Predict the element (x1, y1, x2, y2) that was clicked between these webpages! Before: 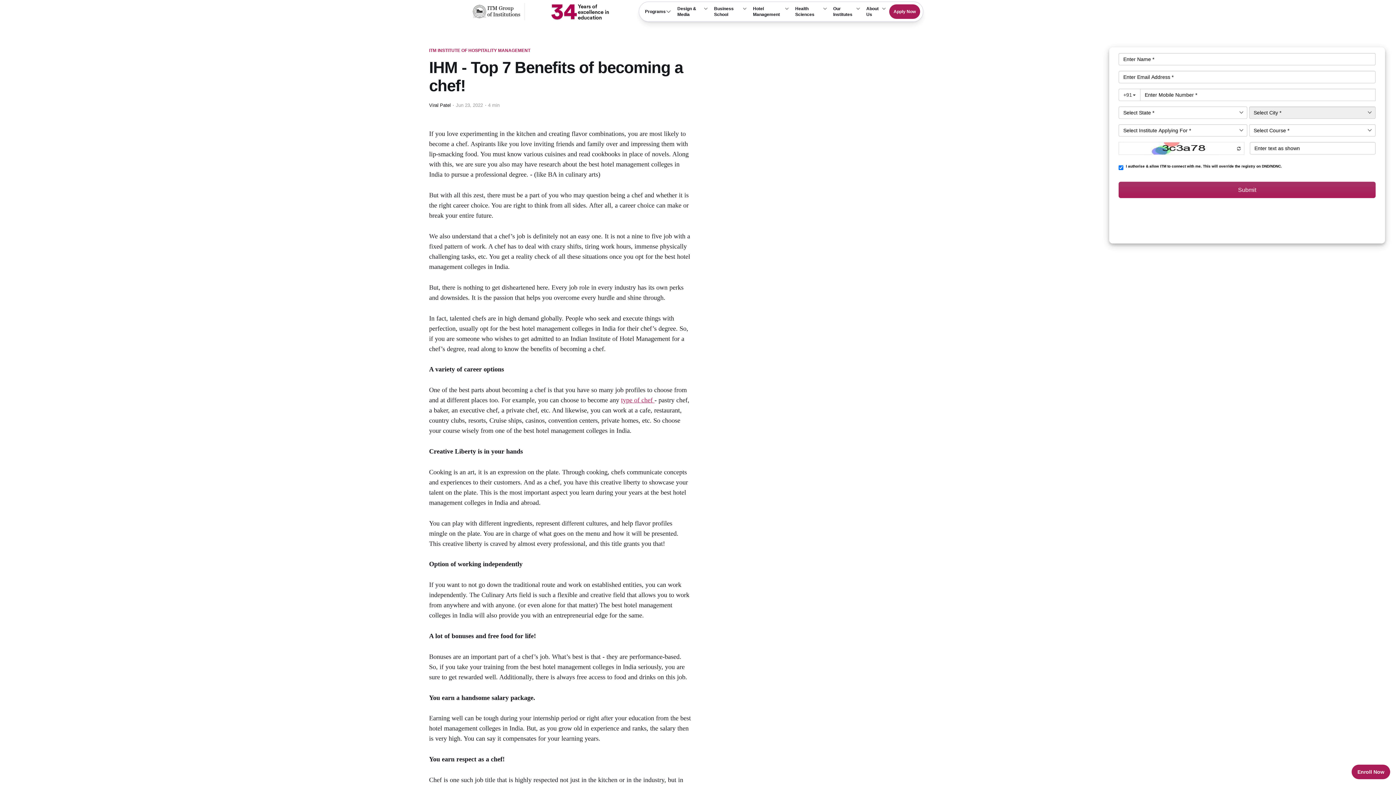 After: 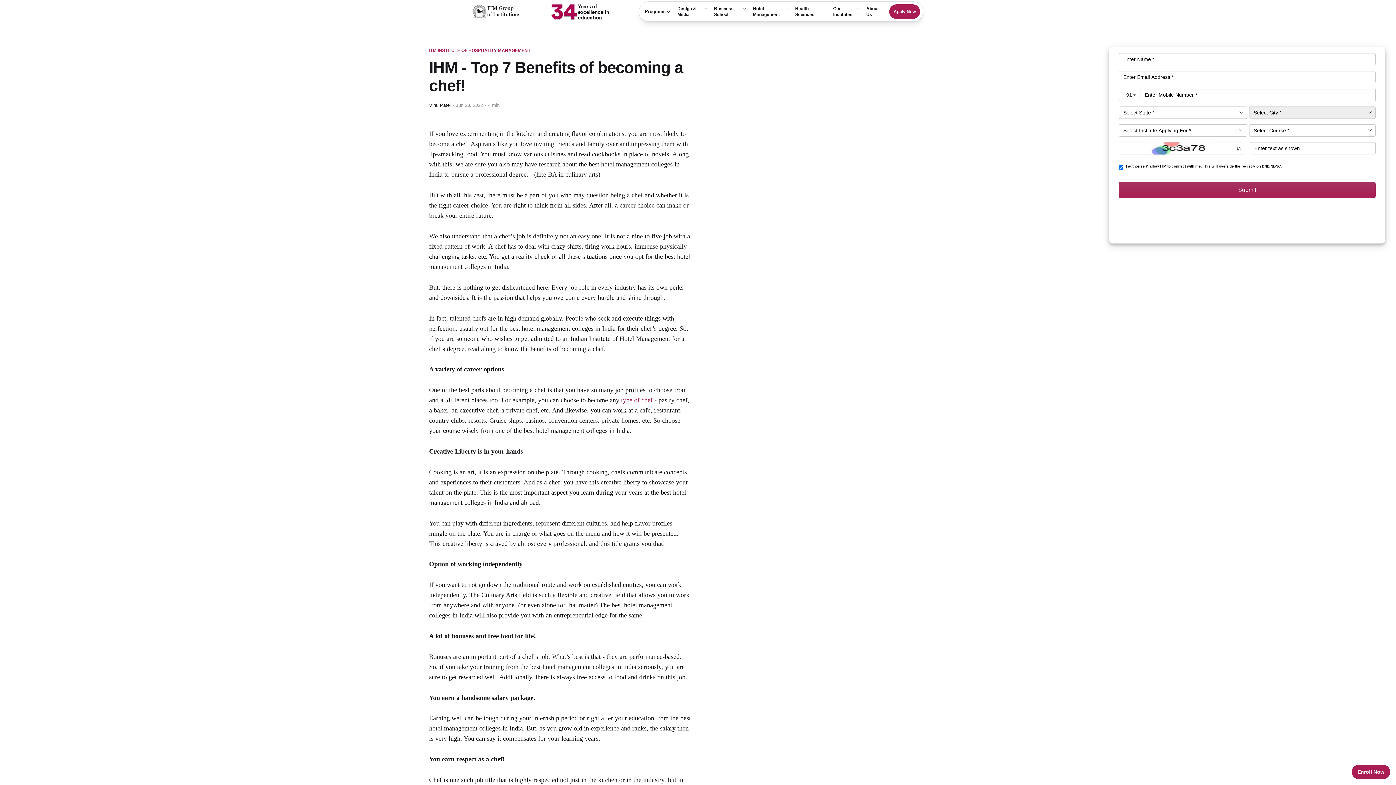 Action: bbox: (621, 396, 654, 404) label: type of chef 